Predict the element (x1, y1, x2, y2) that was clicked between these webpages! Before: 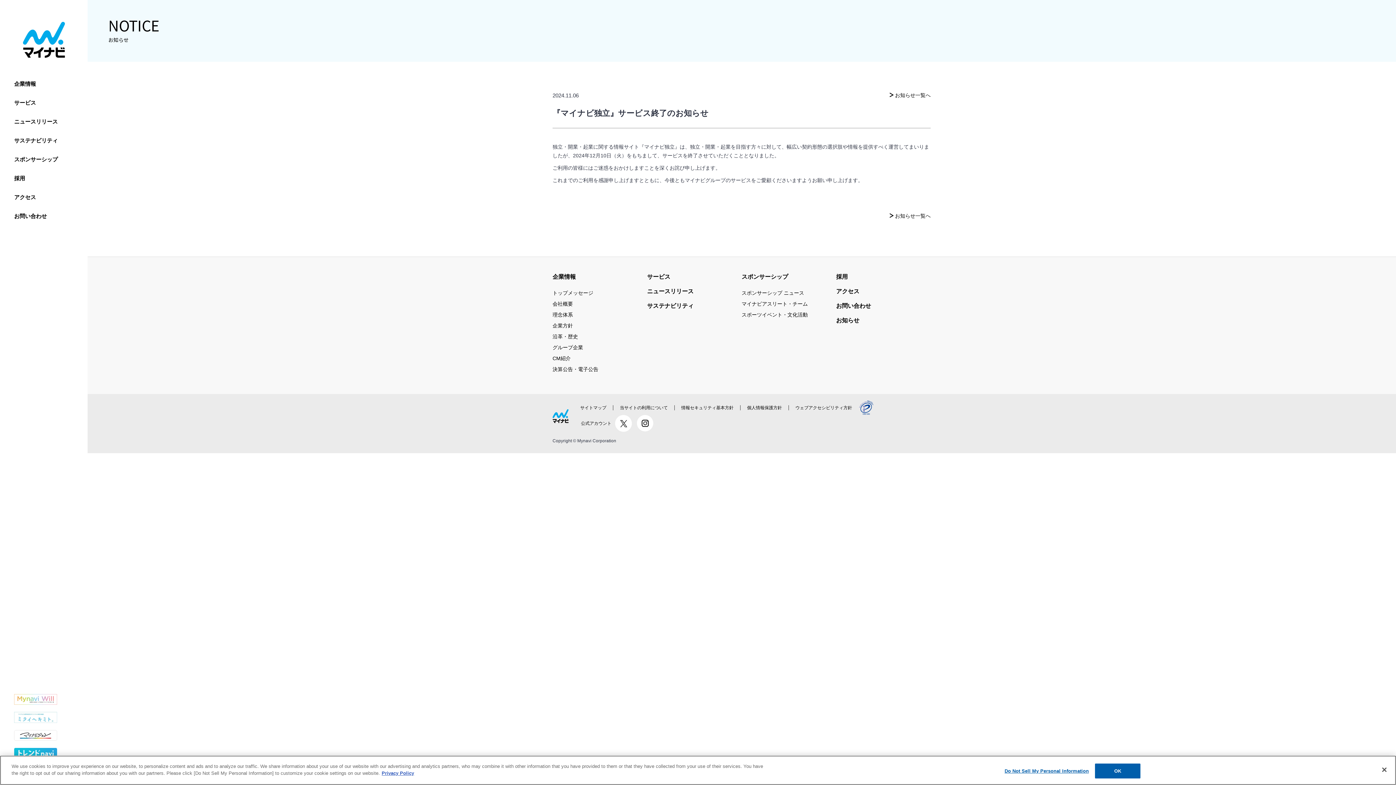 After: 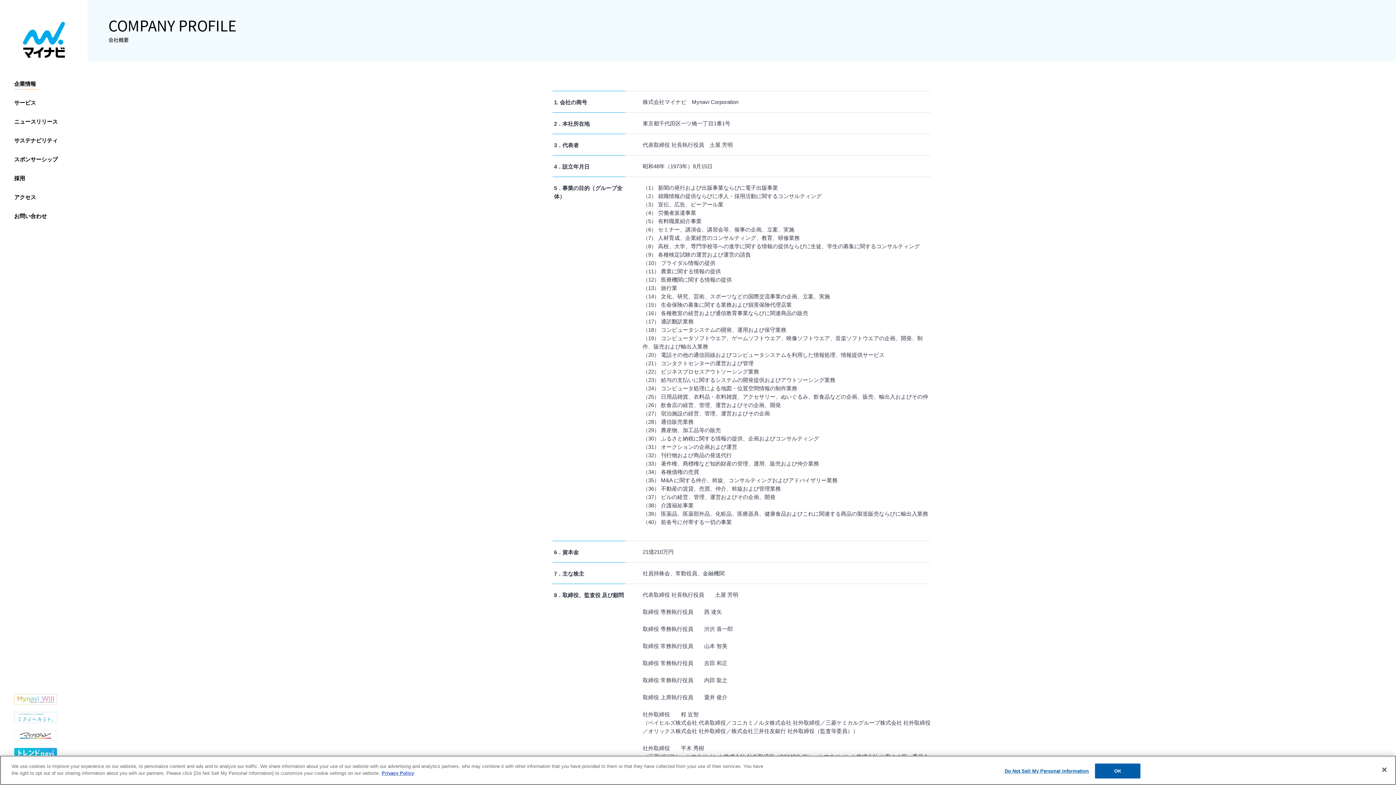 Action: bbox: (552, 300, 573, 308) label: 会社概要